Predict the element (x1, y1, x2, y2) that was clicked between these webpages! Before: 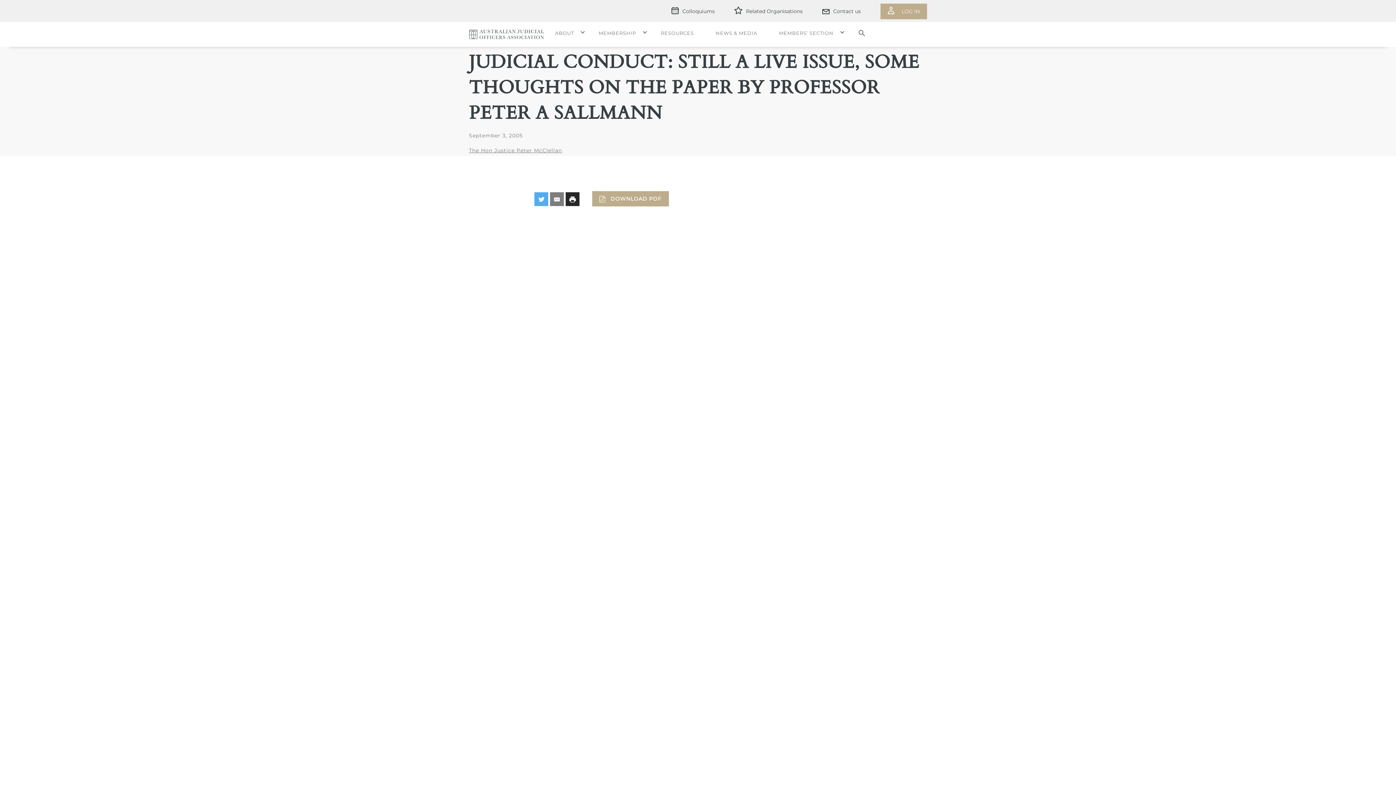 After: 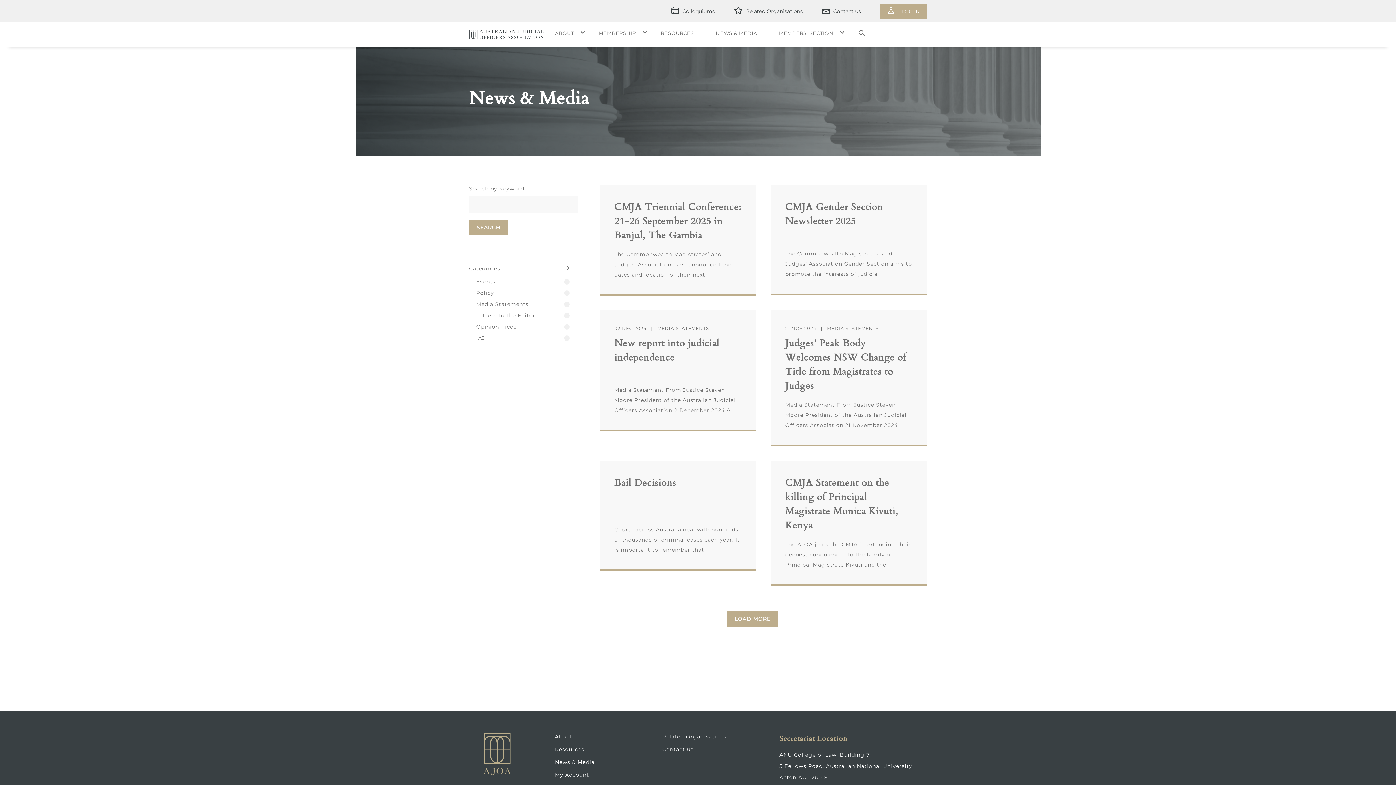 Action: label: NEWS & MEDIA bbox: (715, 30, 757, 36)